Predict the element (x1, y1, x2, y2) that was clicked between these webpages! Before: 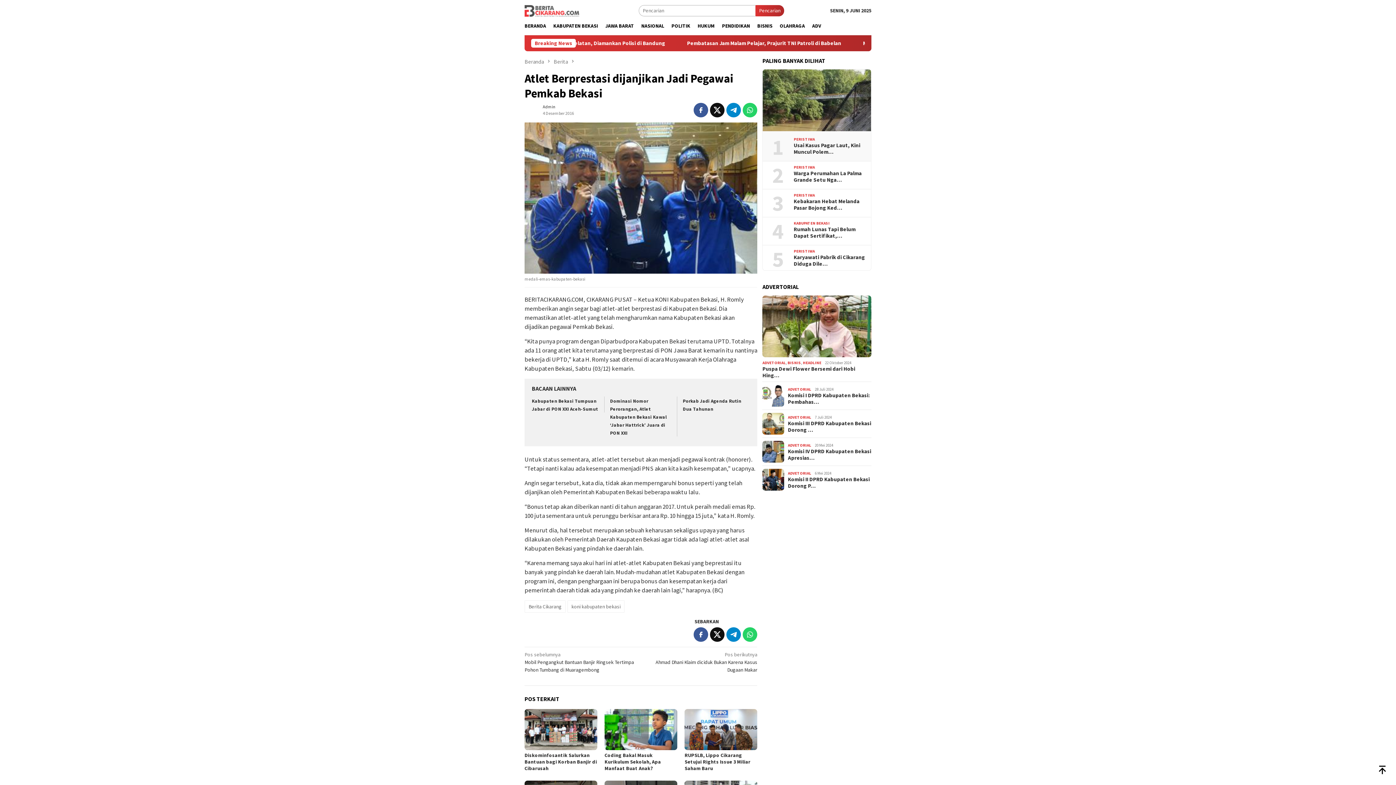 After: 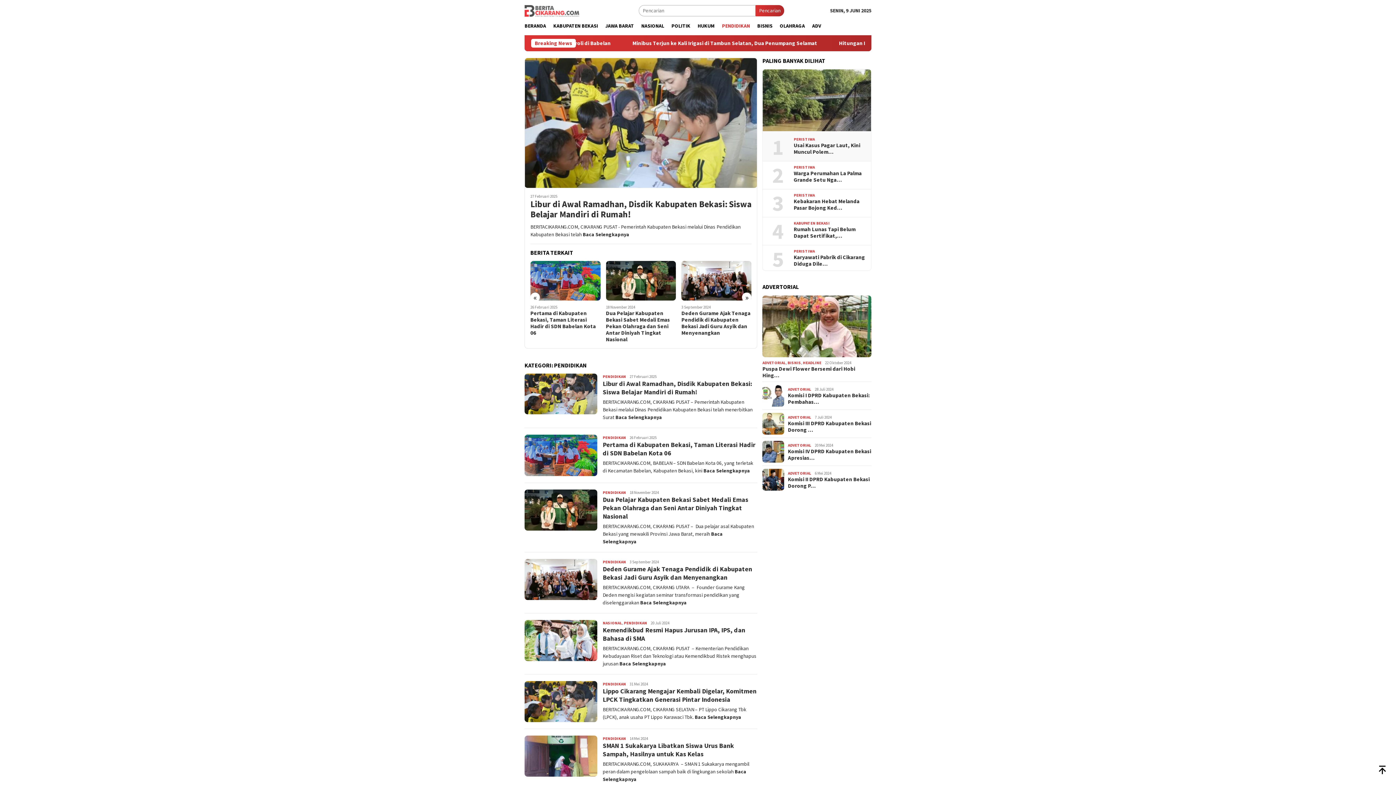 Action: label: PENDIDIKAN bbox: (718, 16, 753, 35)